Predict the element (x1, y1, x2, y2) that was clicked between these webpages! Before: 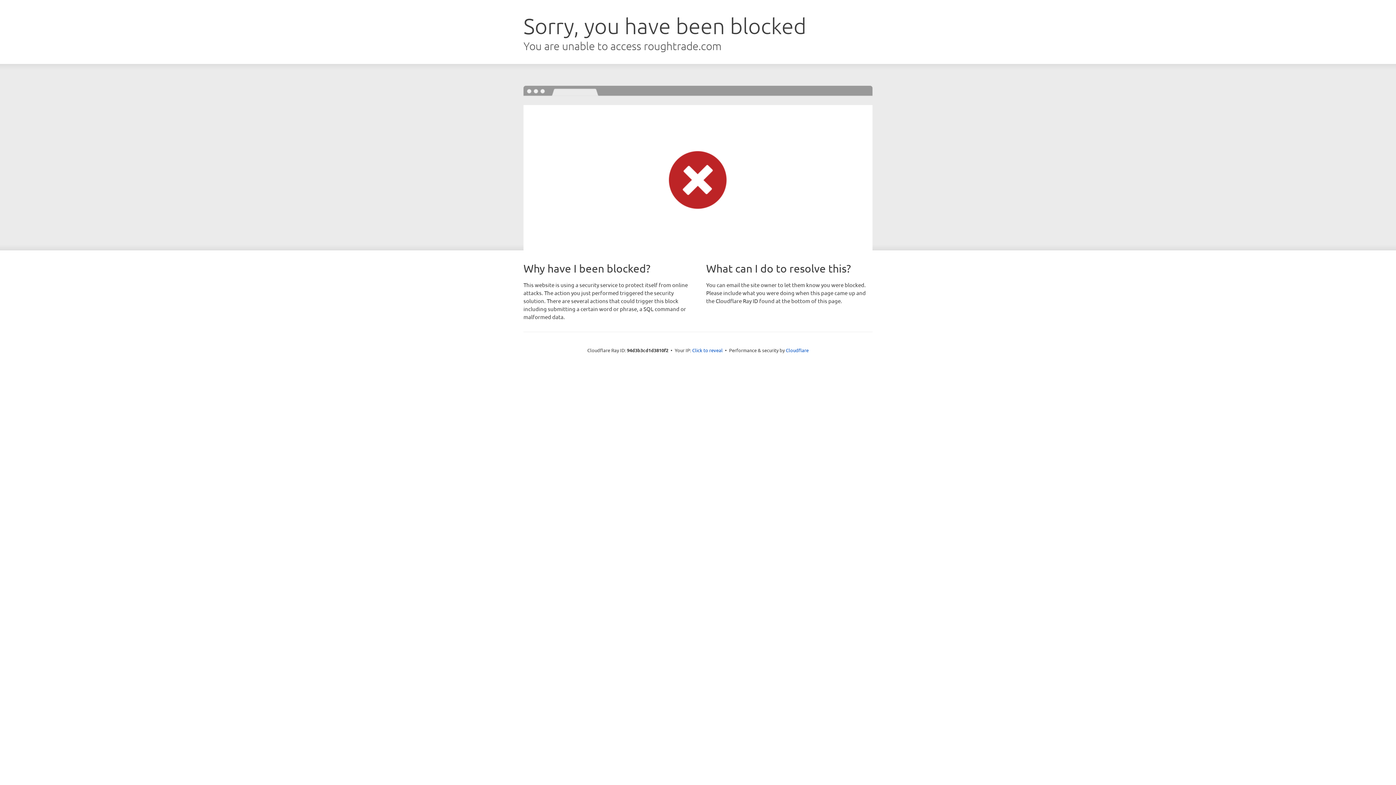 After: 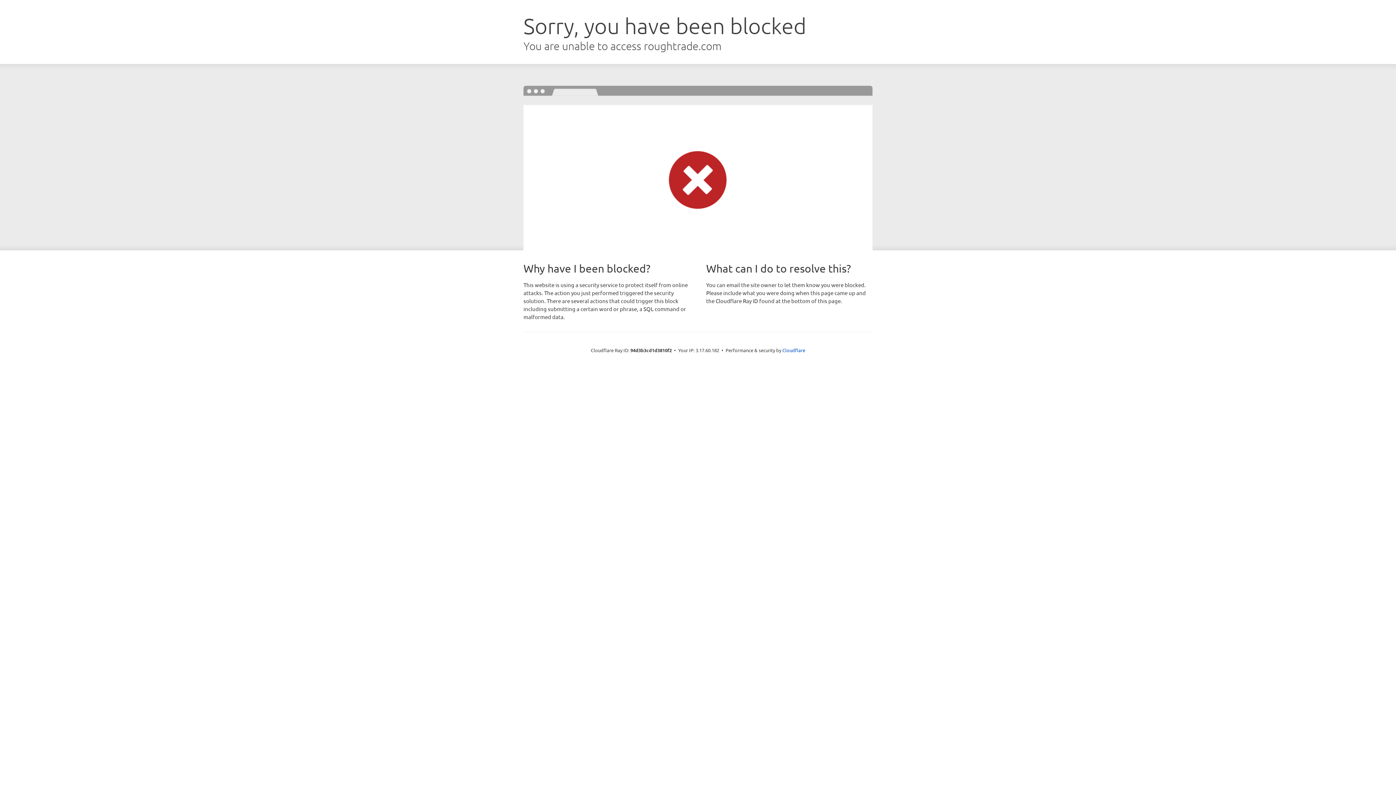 Action: label: Click to reveal bbox: (692, 346, 722, 353)